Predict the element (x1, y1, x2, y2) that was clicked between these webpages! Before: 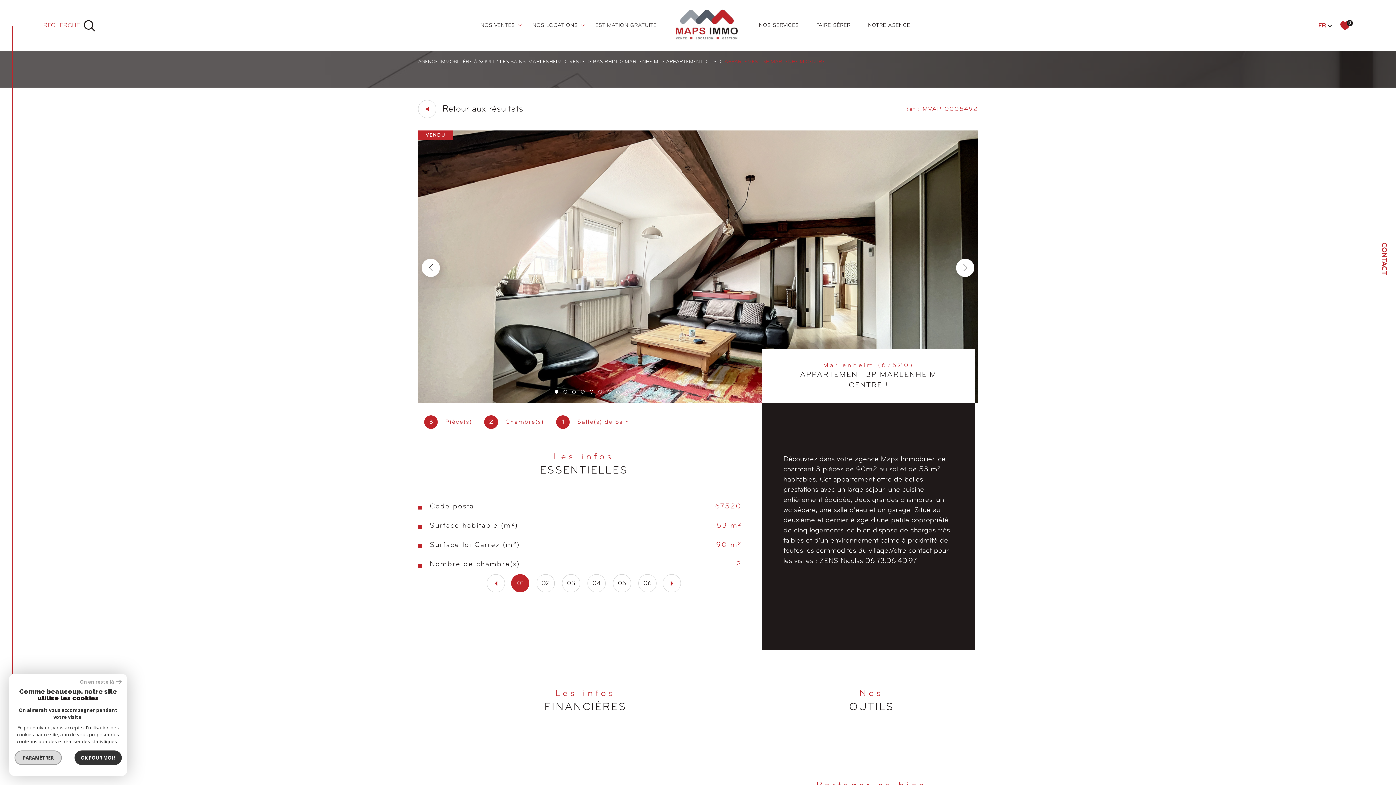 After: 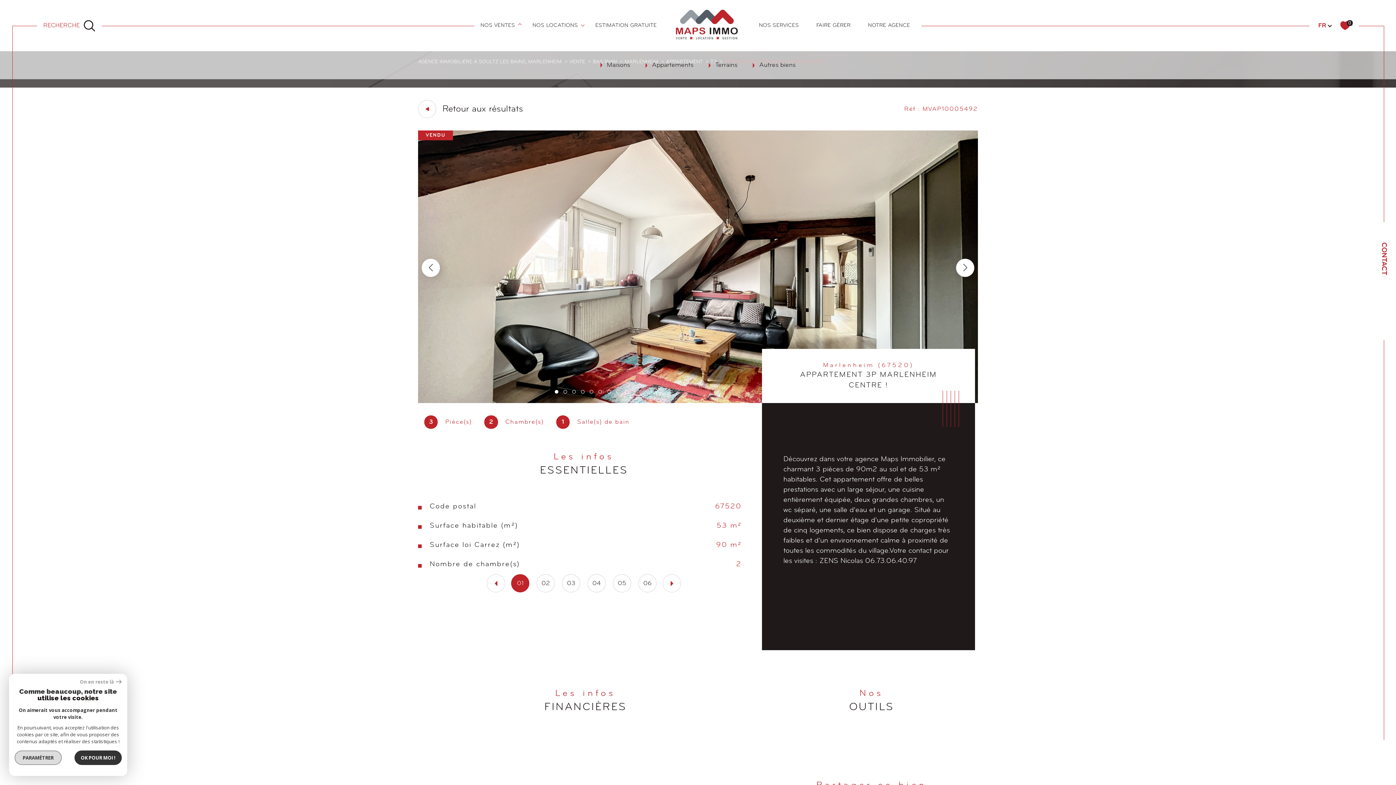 Action: label: Ouvrir sous-menu bbox: (517, 22, 522, 27)